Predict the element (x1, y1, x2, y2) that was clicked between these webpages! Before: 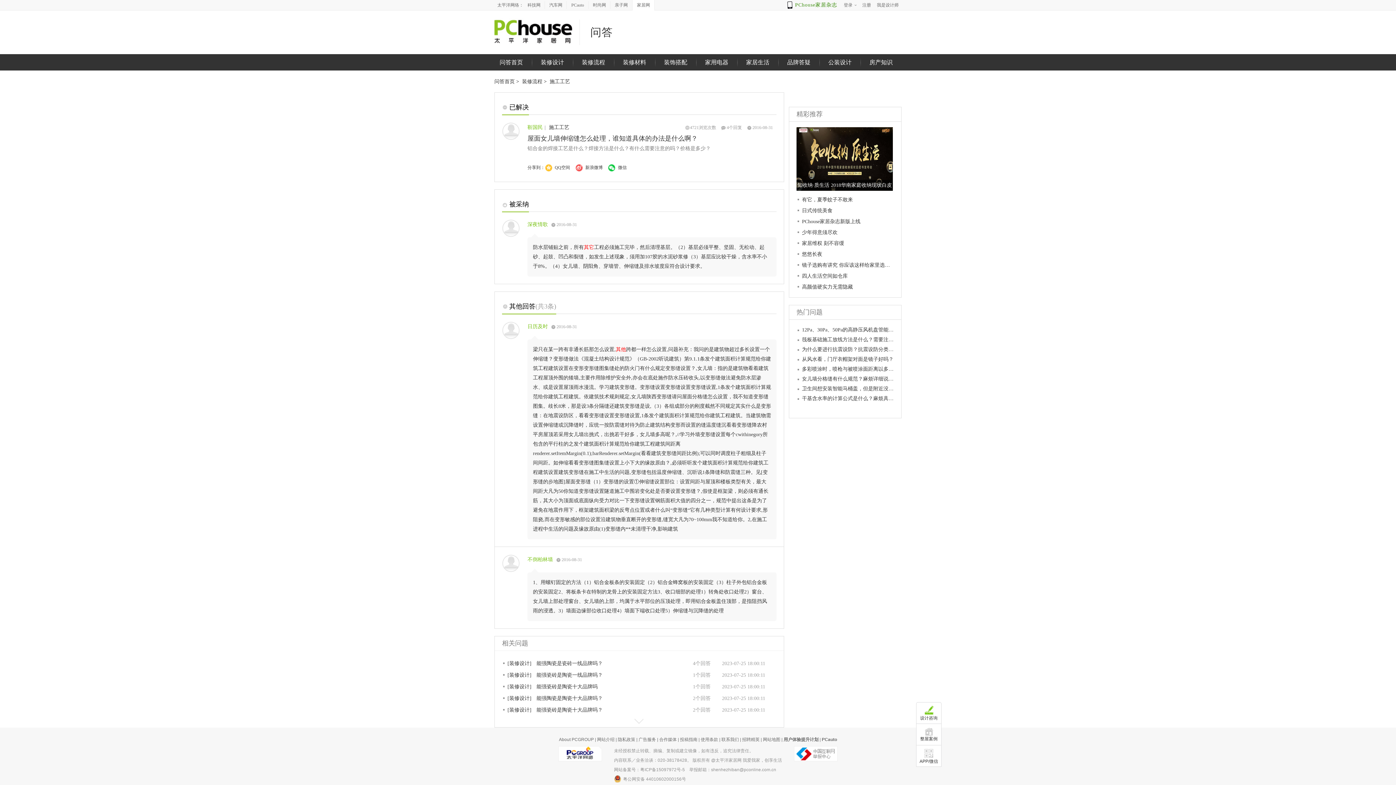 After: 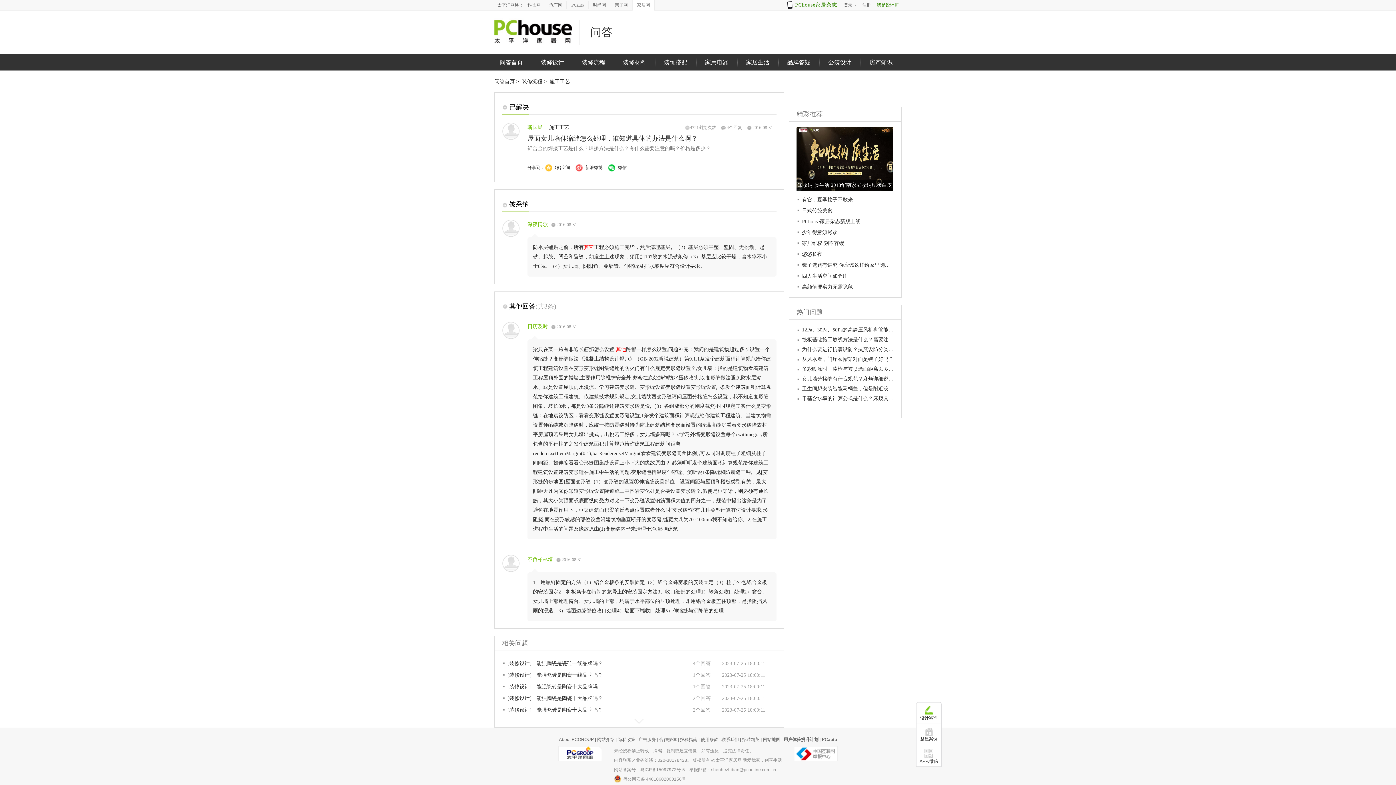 Action: label: 我是设计师 bbox: (874, 0, 901, 10)